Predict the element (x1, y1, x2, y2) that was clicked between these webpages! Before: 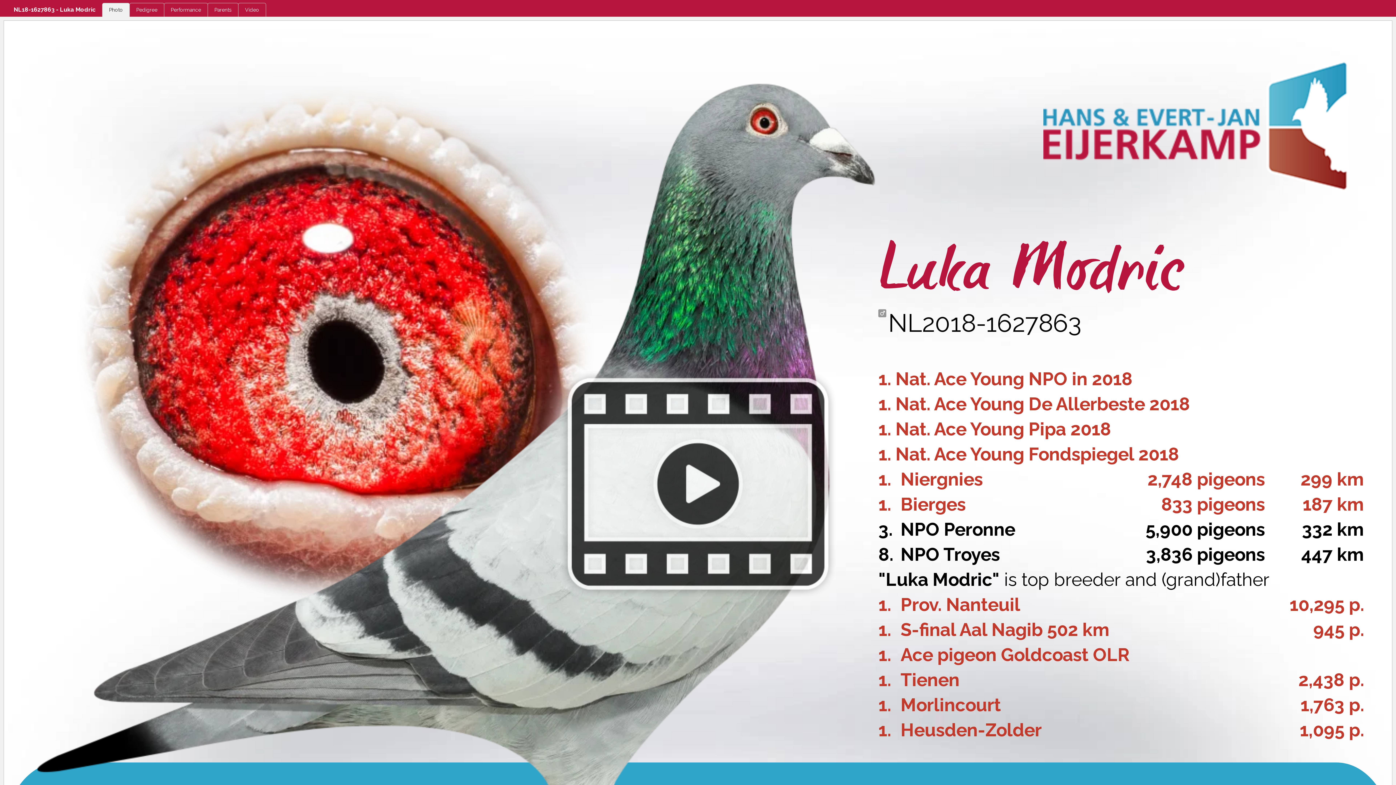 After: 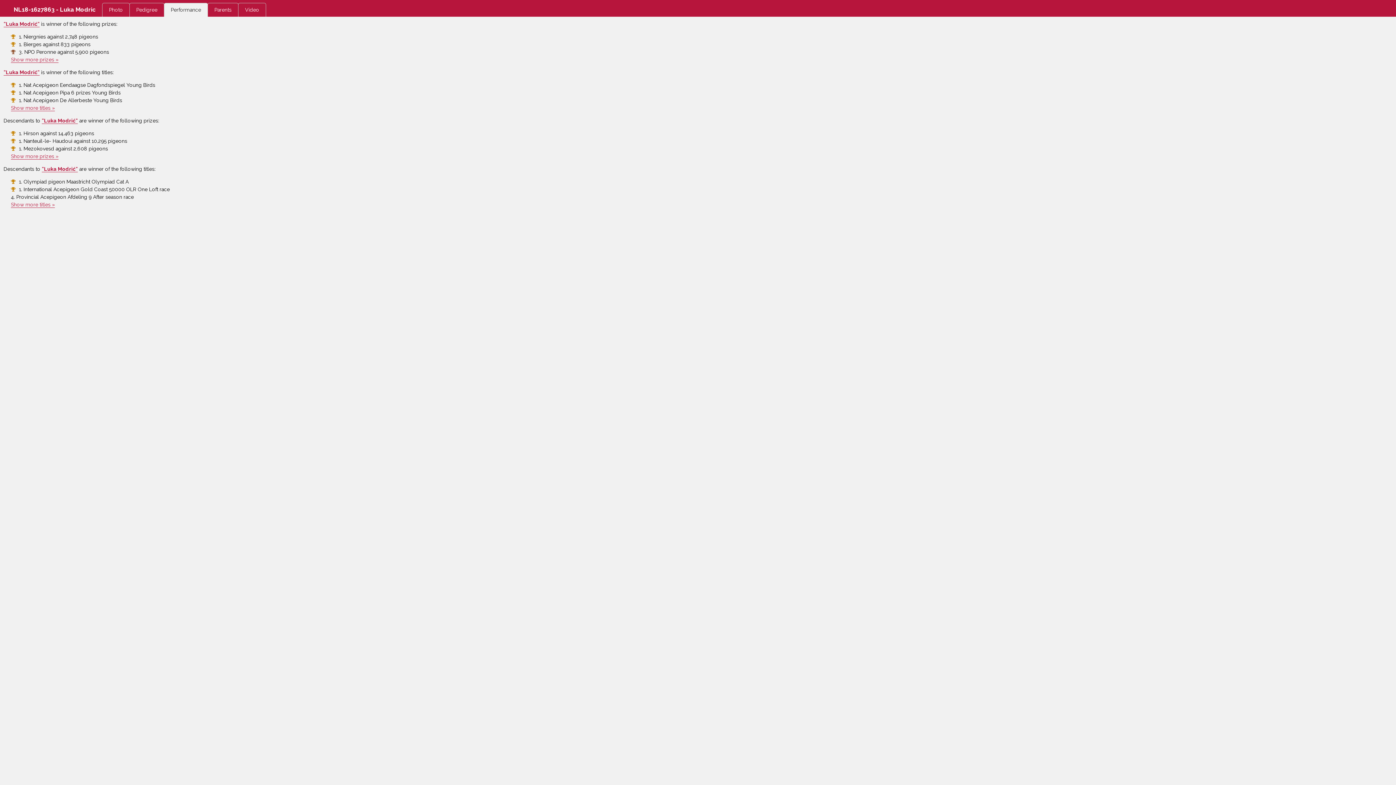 Action: bbox: (164, 2, 208, 16) label: Performance